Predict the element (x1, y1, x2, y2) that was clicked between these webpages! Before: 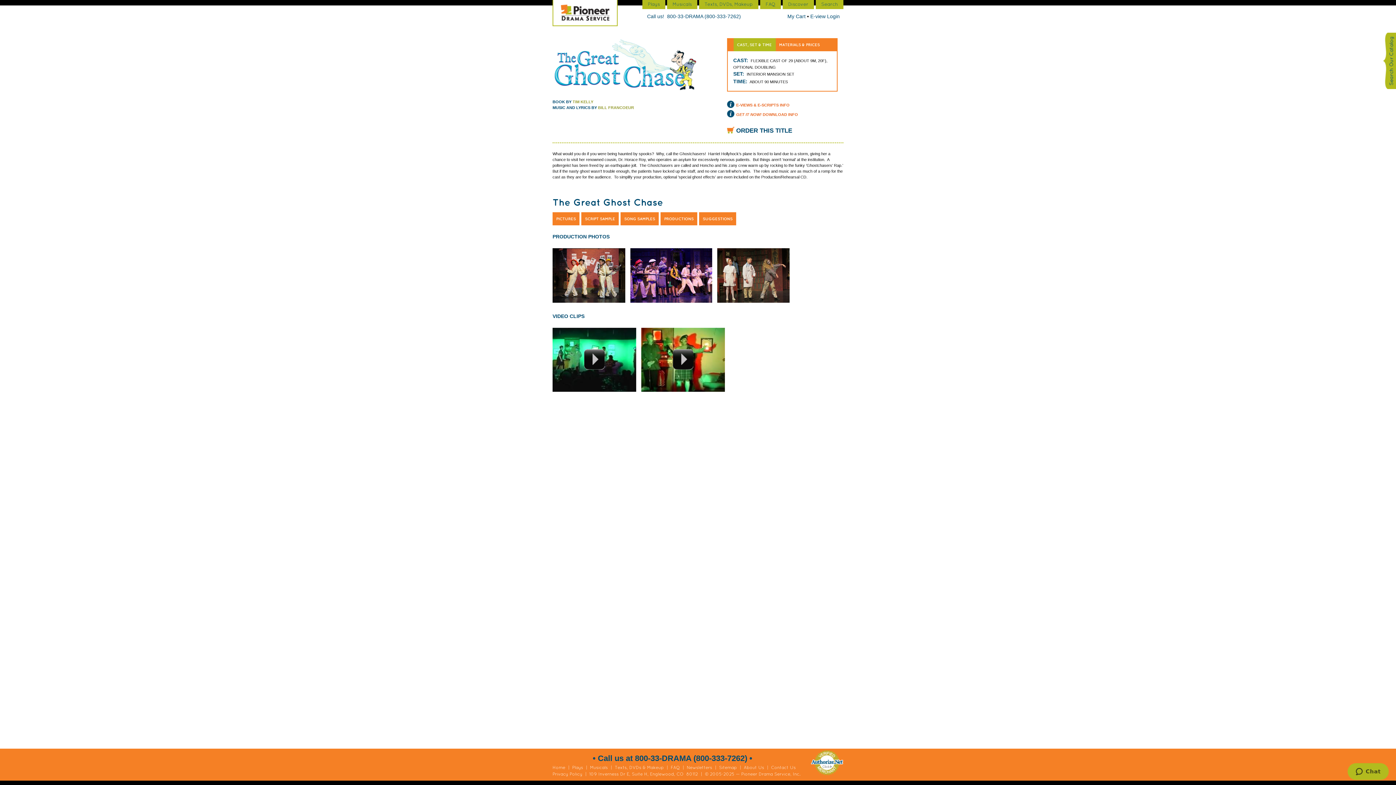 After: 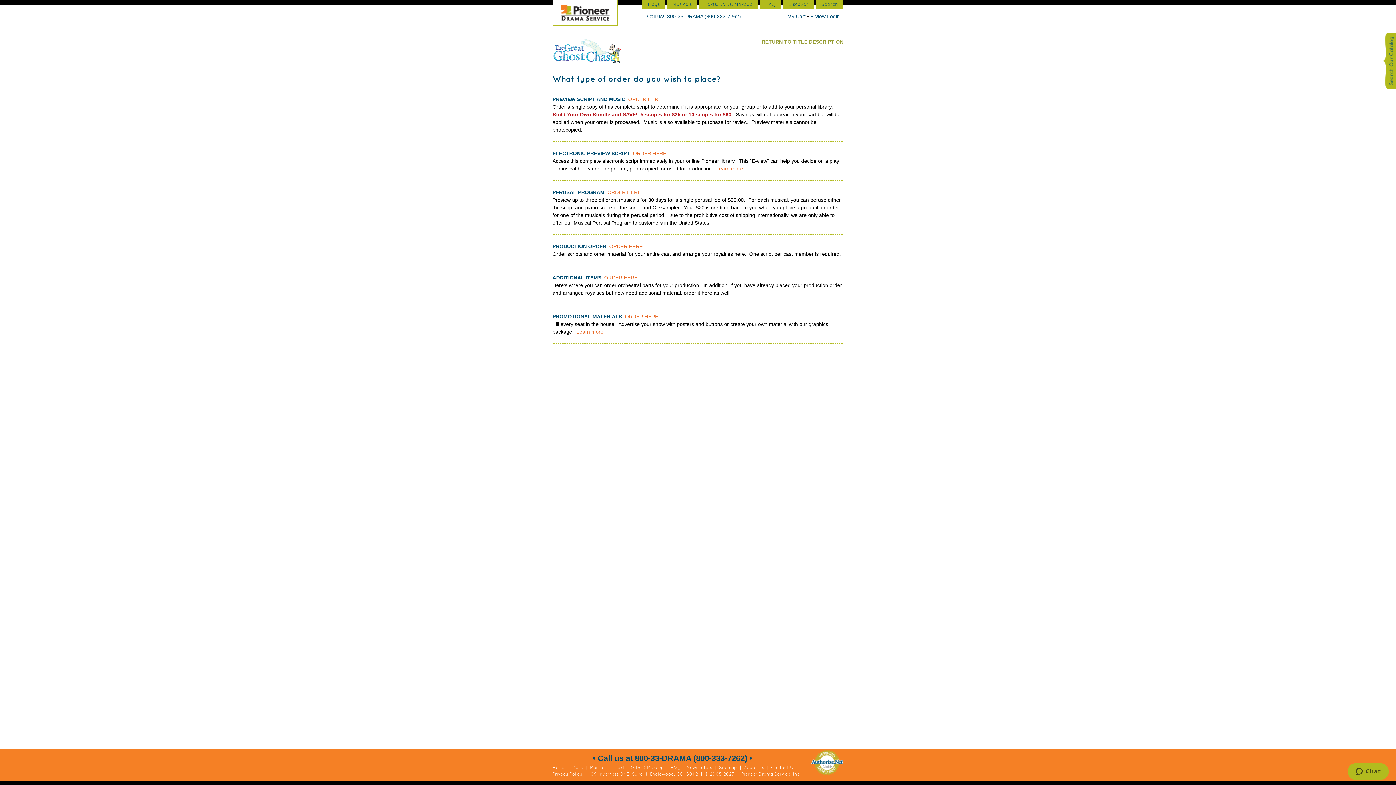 Action: label: ORDER THIS TITLE bbox: (727, 127, 792, 134)